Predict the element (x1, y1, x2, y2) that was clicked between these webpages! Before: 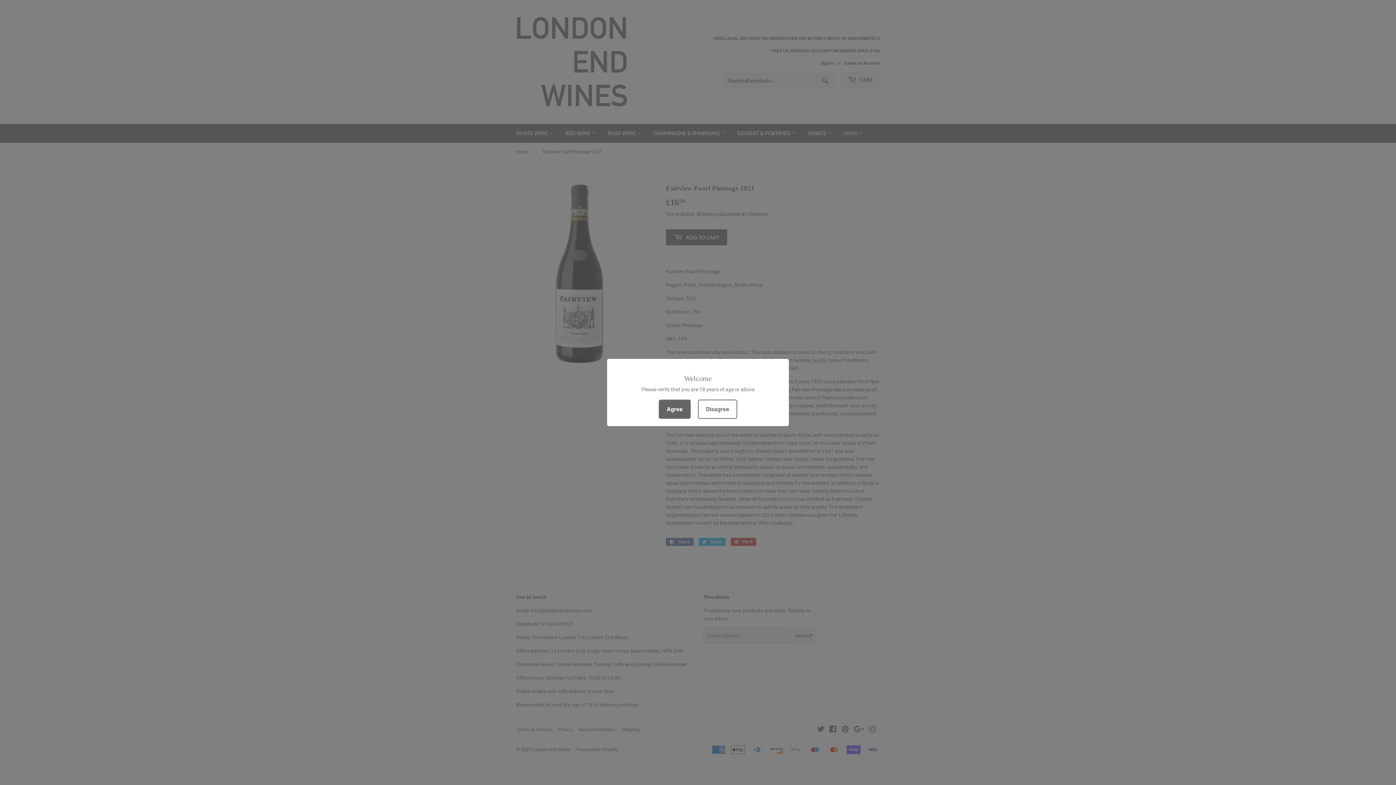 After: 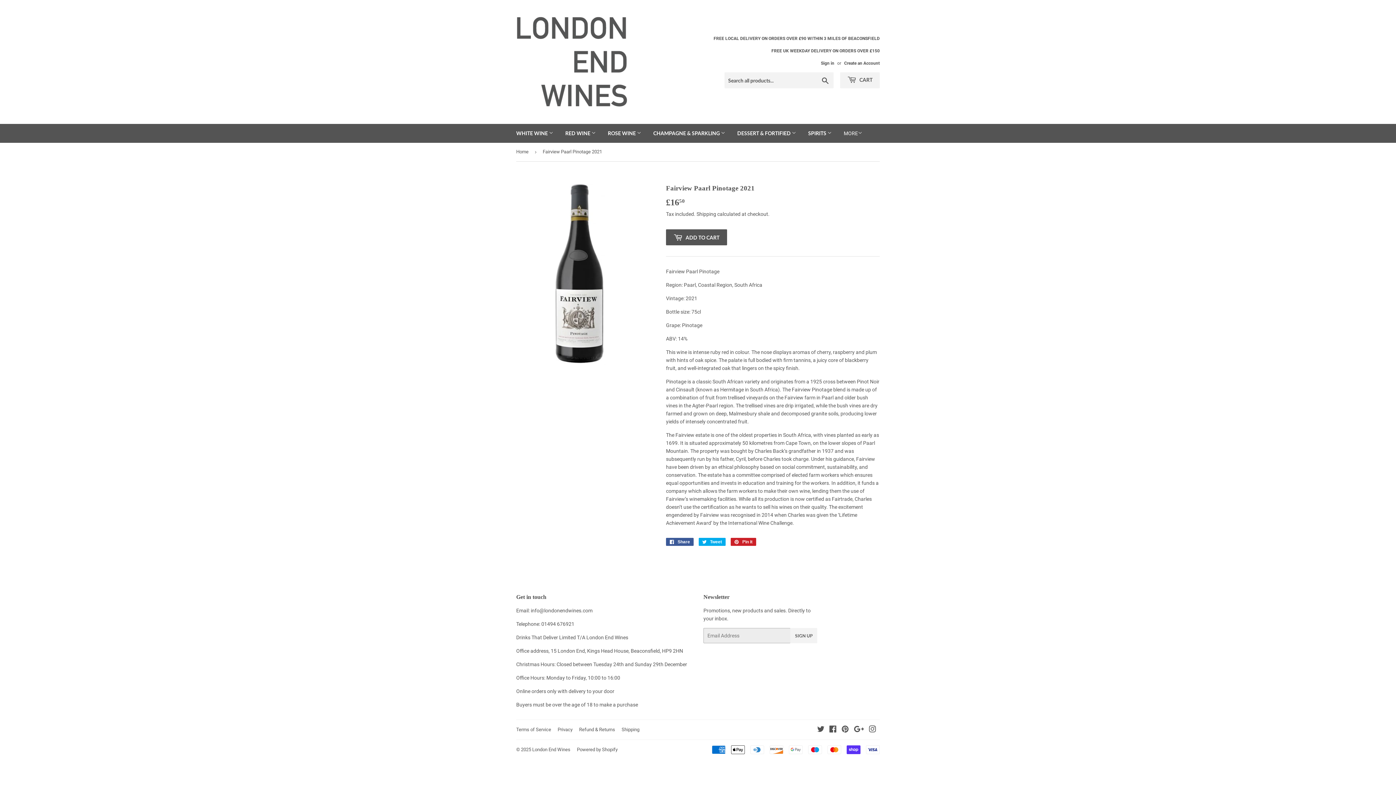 Action: label: Agree bbox: (658, 399, 690, 419)